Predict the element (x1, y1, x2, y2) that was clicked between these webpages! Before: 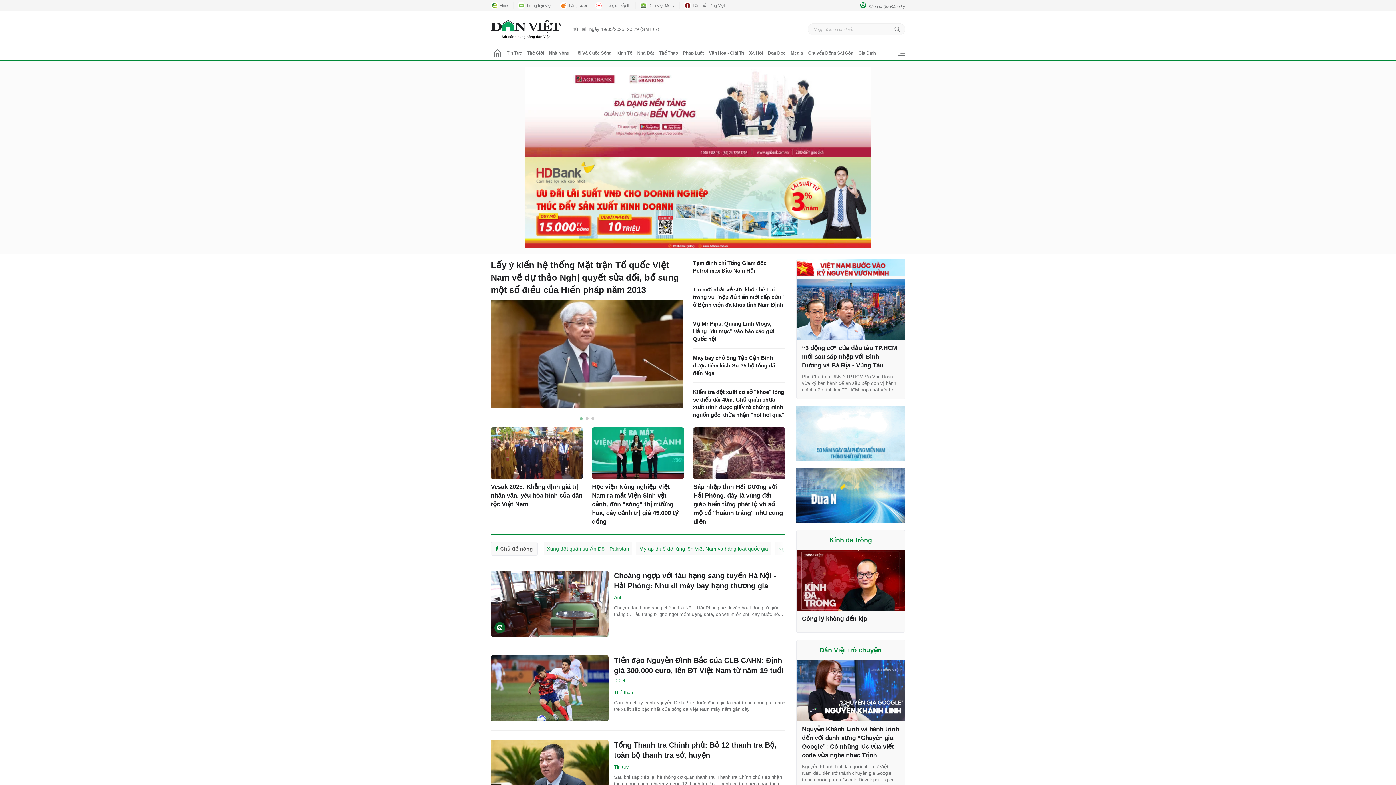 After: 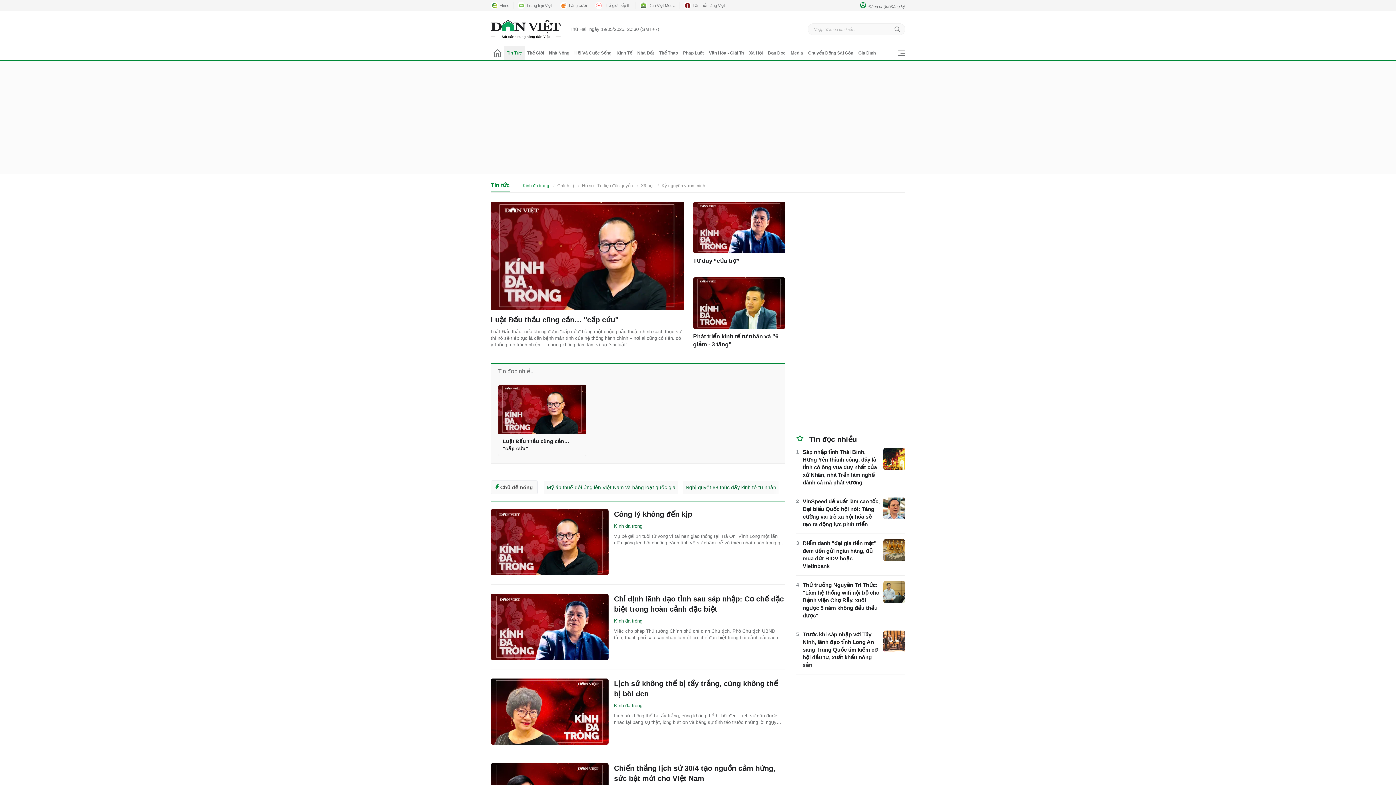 Action: bbox: (829, 536, 872, 544) label: test